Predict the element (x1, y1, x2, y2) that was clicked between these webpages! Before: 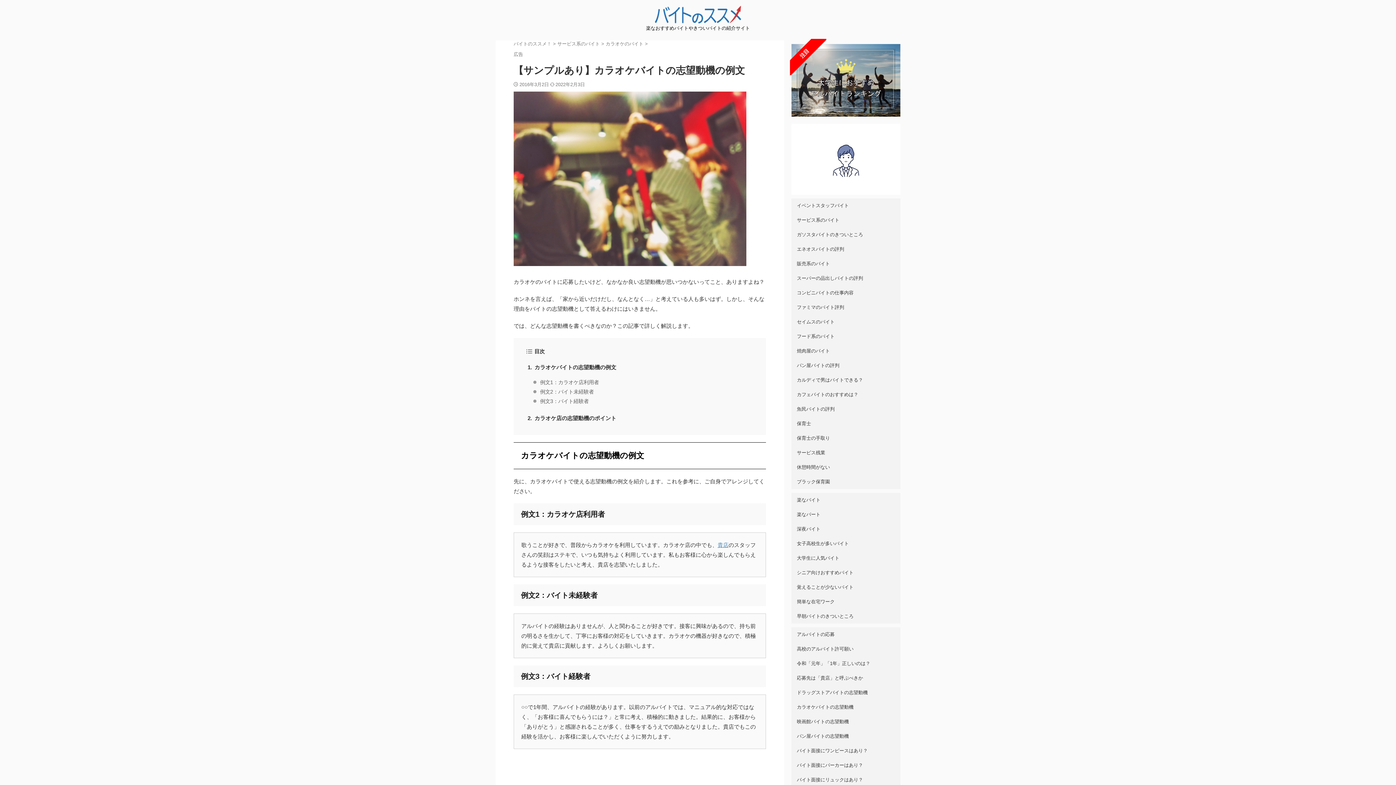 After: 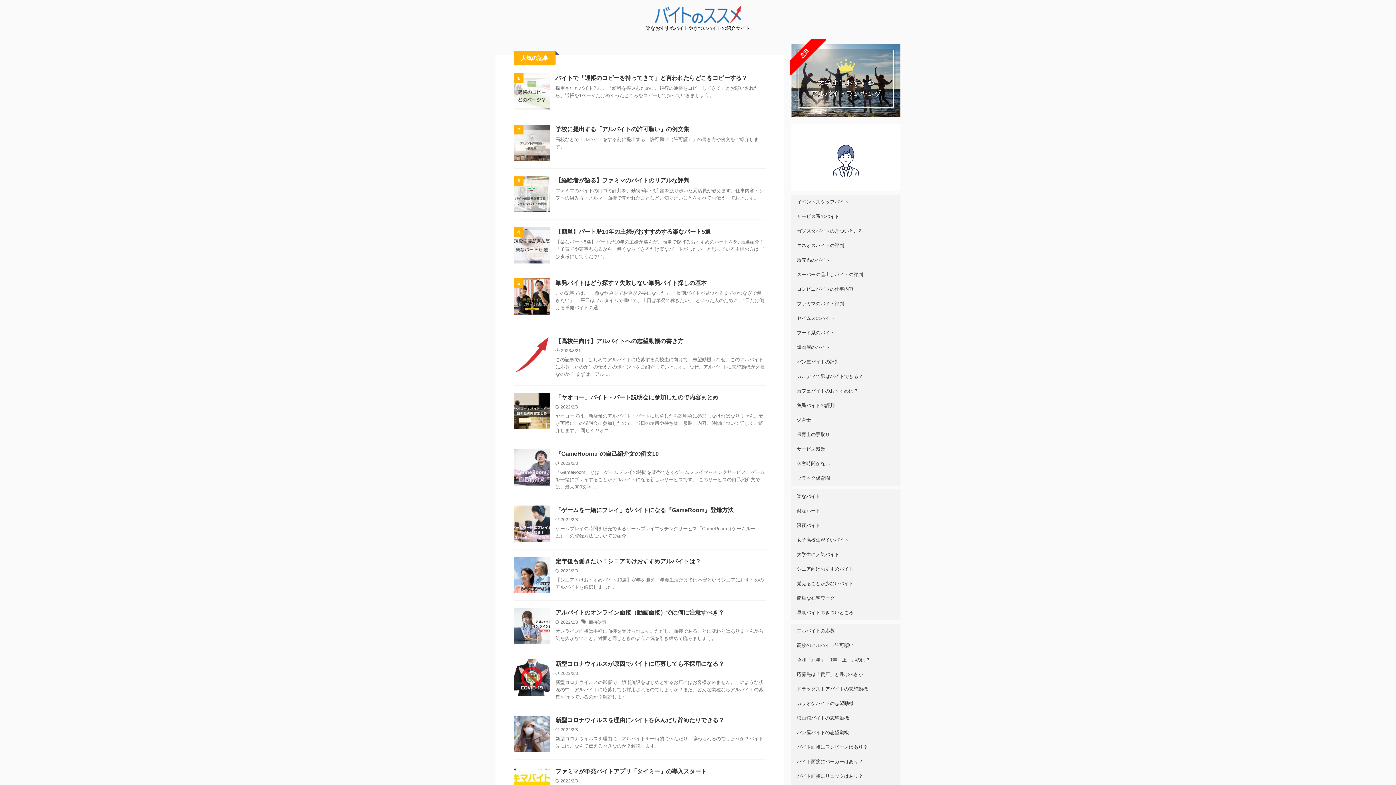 Action: label: バイトのススメ！  bbox: (513, 41, 553, 46)